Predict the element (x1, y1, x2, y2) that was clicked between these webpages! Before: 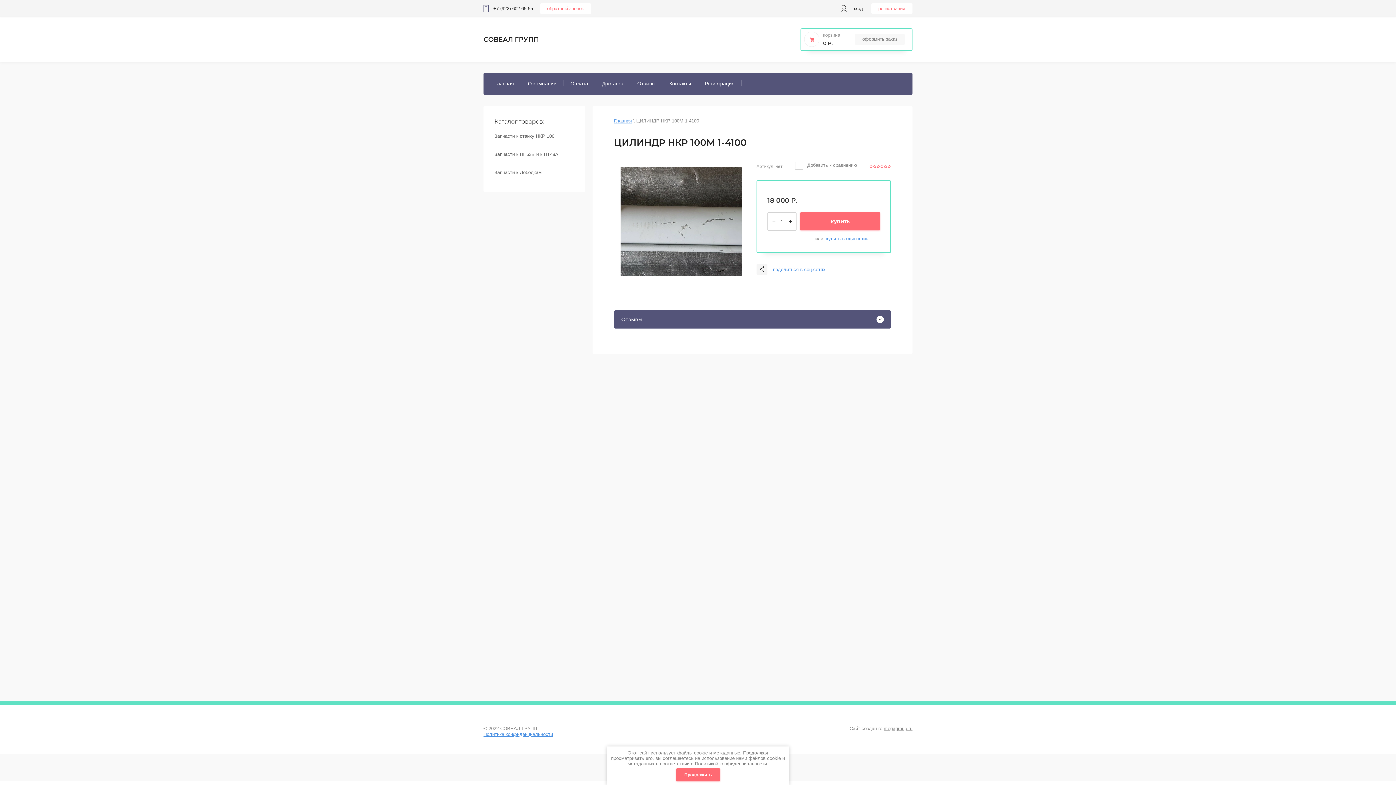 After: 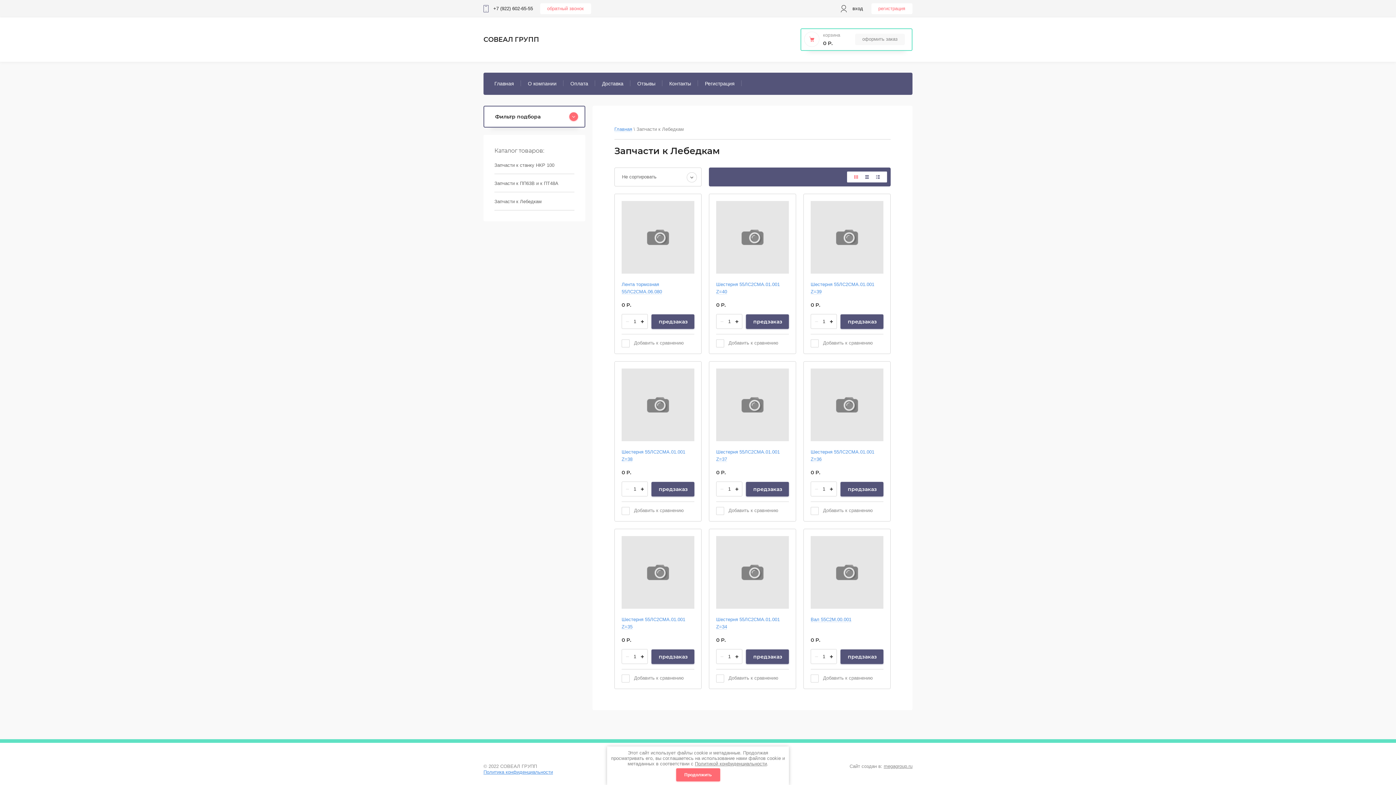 Action: bbox: (483, 163, 585, 181) label: Запчасти к Лебедкам